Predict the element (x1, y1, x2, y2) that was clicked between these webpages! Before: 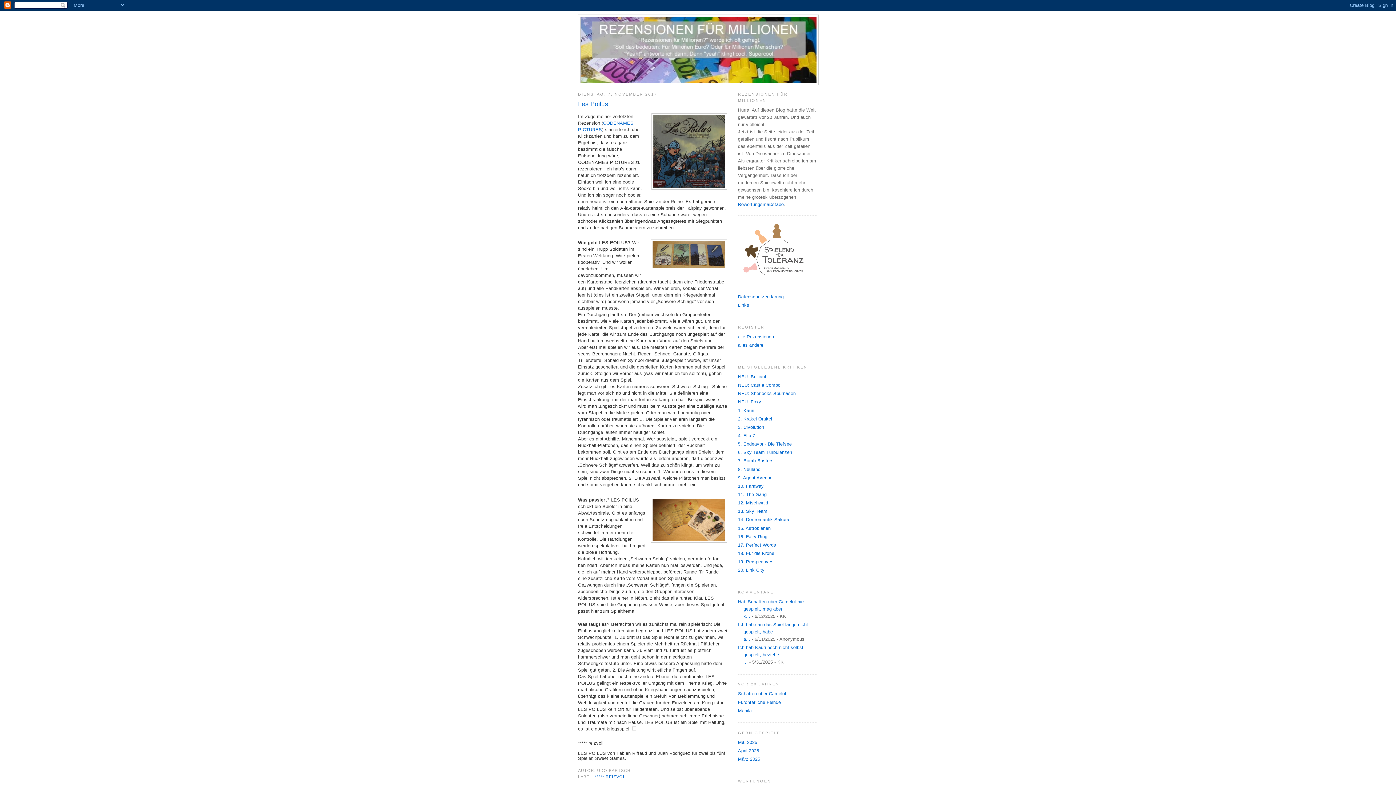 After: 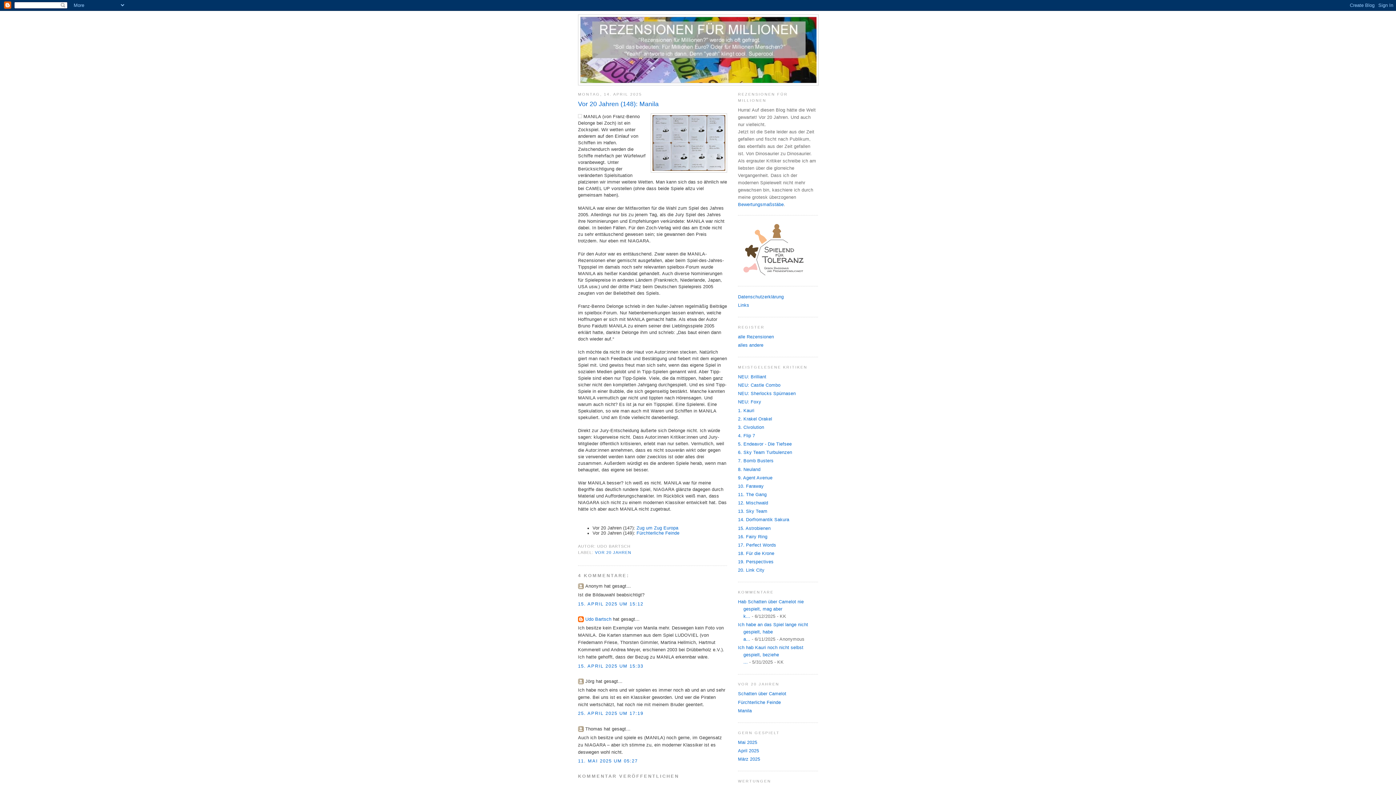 Action: bbox: (738, 708, 752, 713) label: Manila